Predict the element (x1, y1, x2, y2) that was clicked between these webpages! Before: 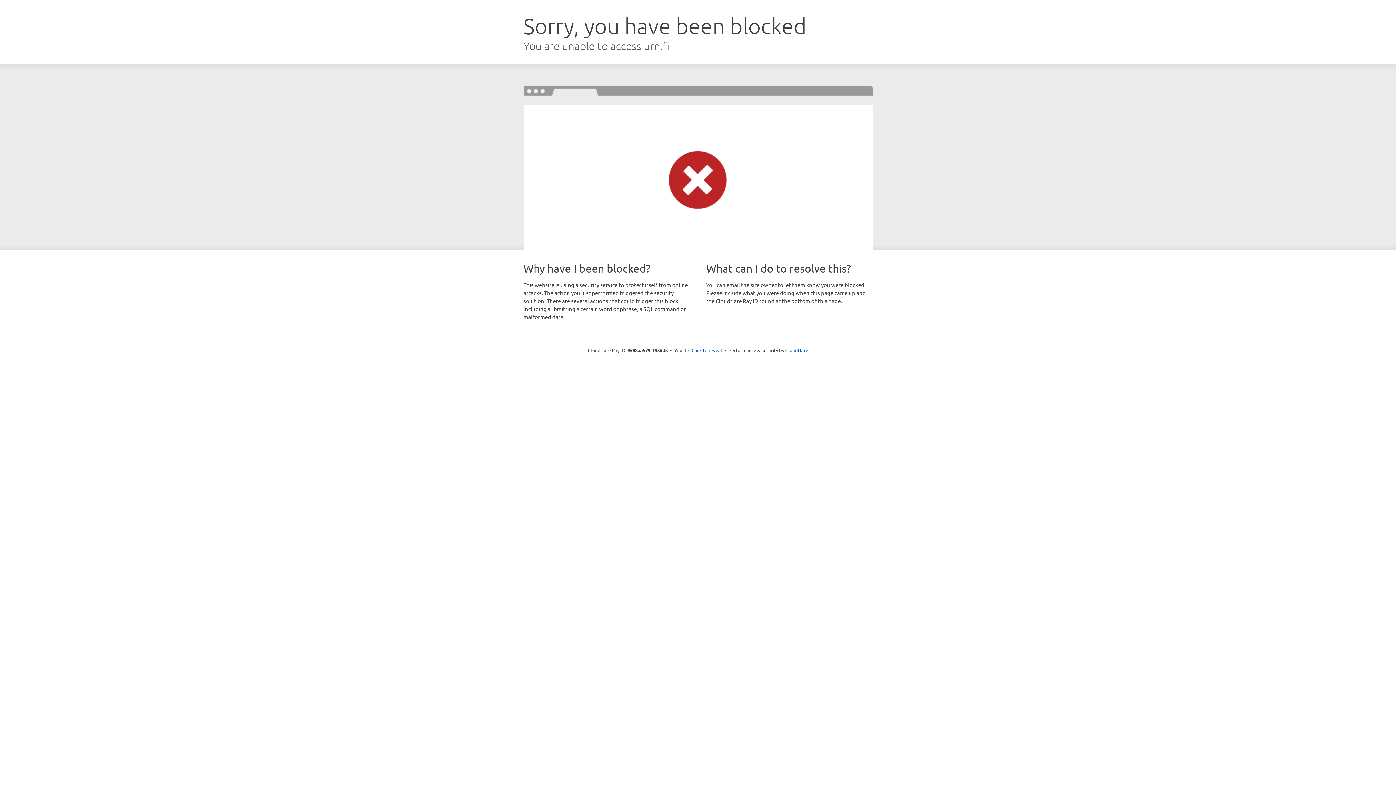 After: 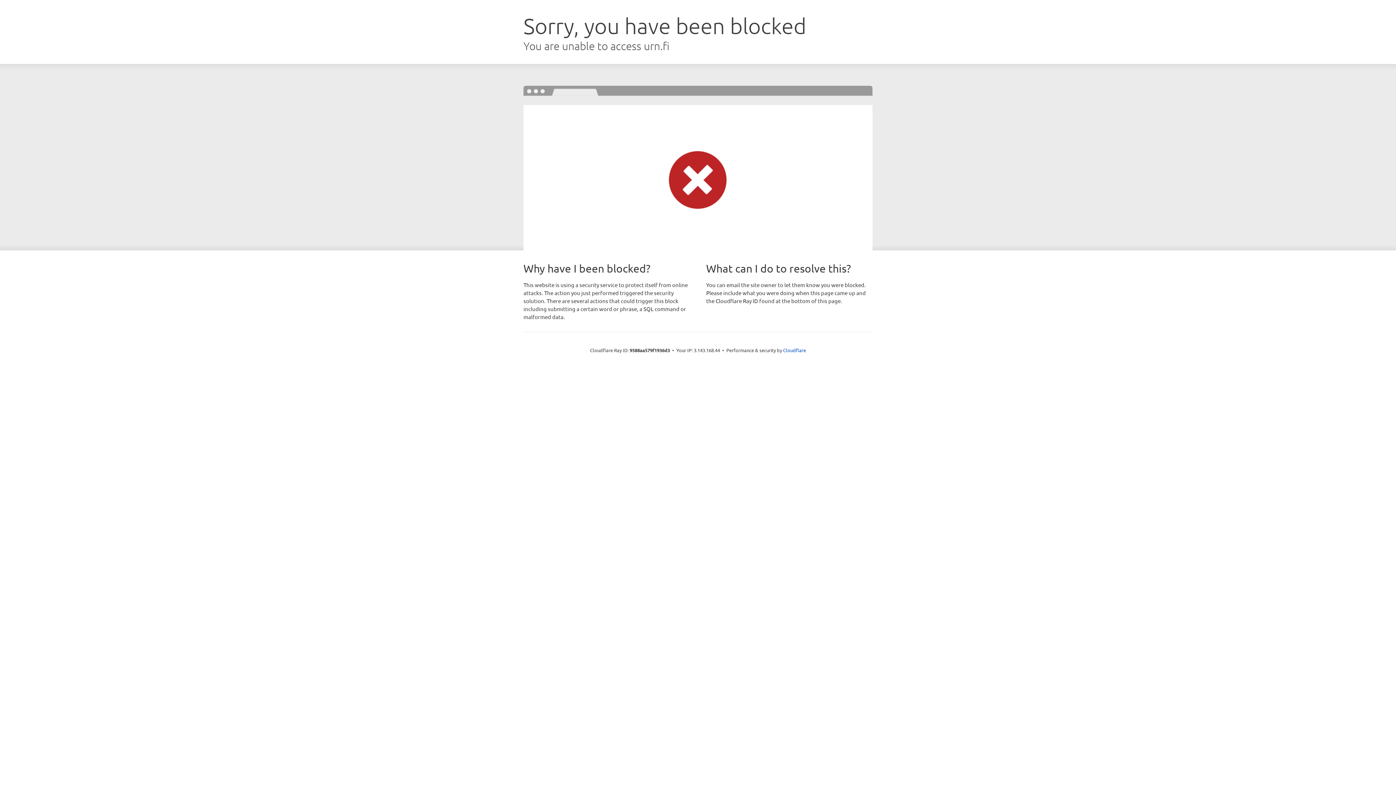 Action: label: Click to reveal bbox: (691, 346, 722, 353)